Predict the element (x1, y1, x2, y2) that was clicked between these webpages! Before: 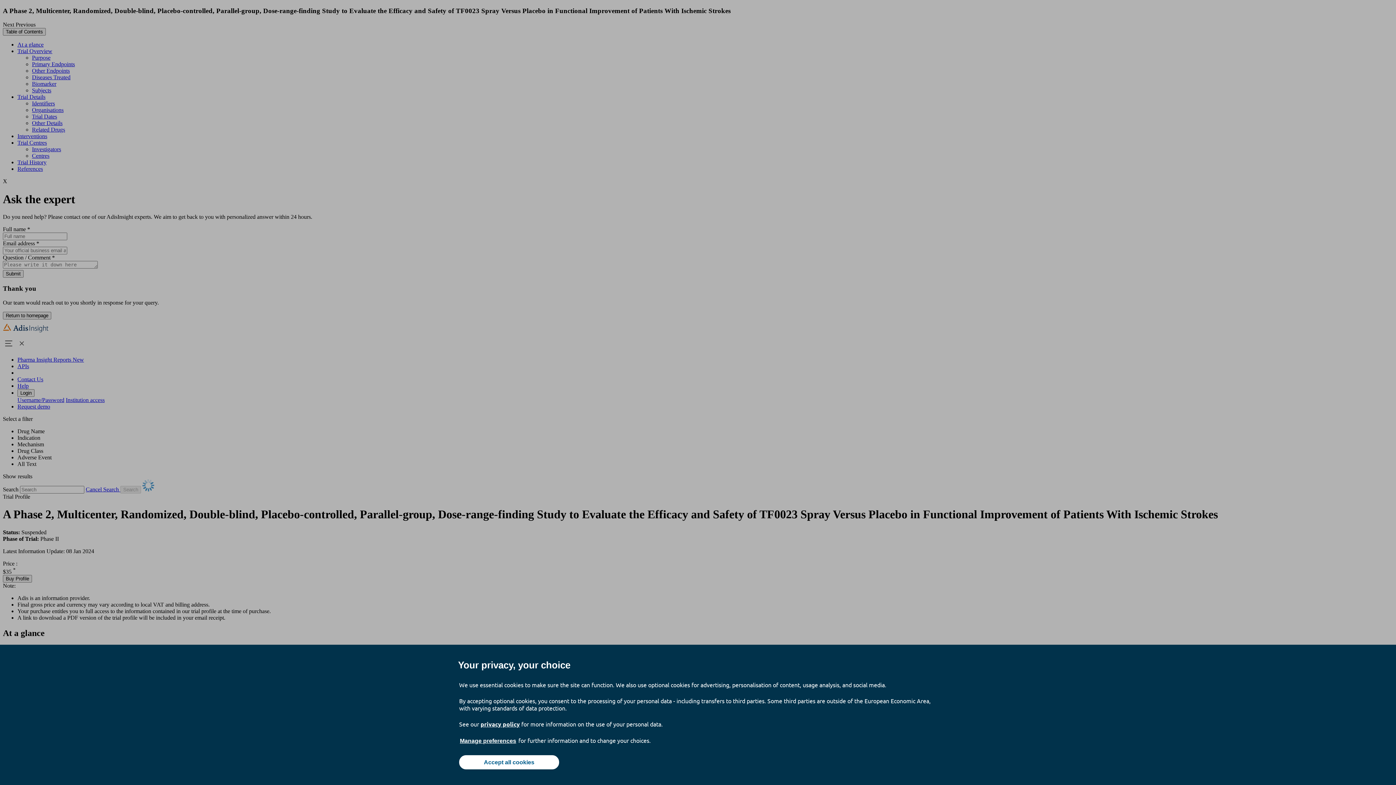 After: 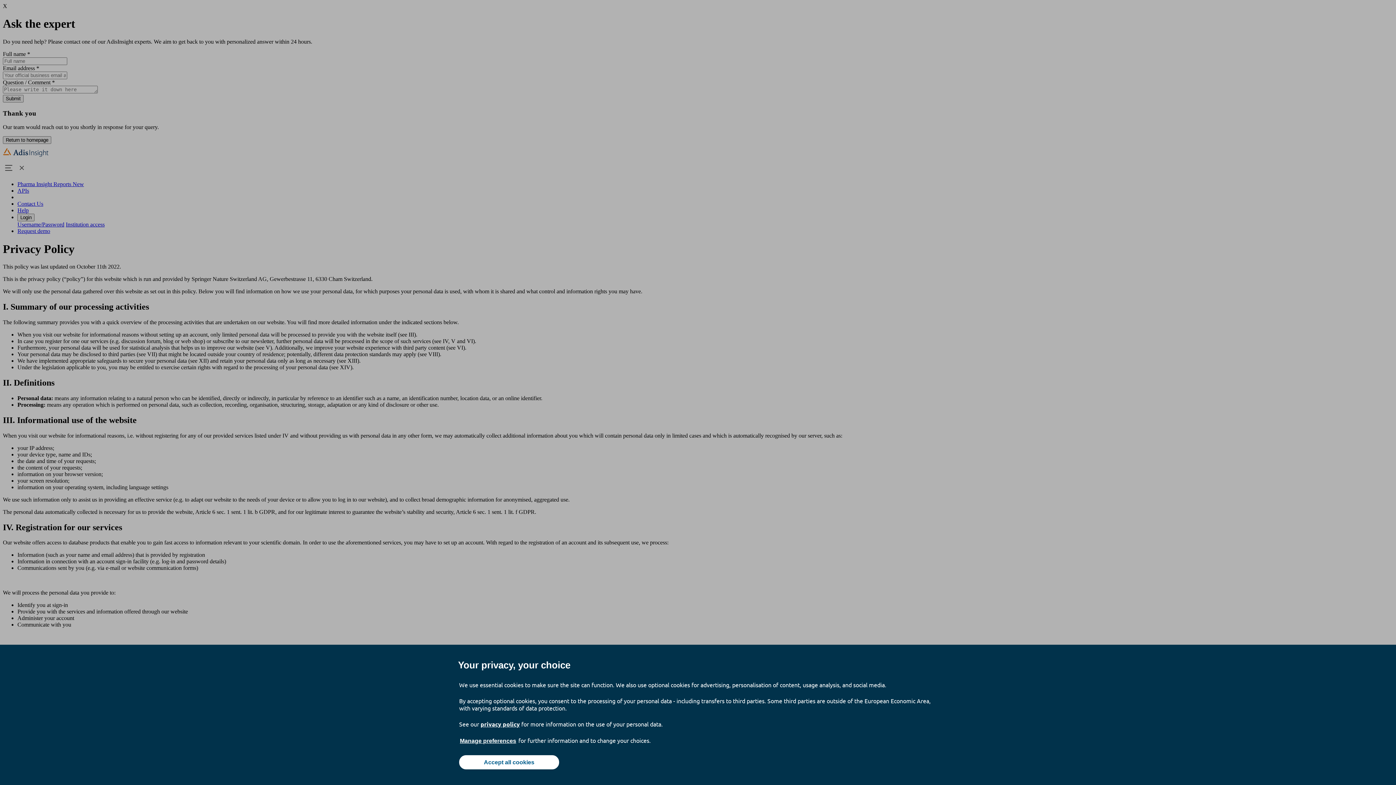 Action: label: privacy policy bbox: (480, 720, 520, 728)